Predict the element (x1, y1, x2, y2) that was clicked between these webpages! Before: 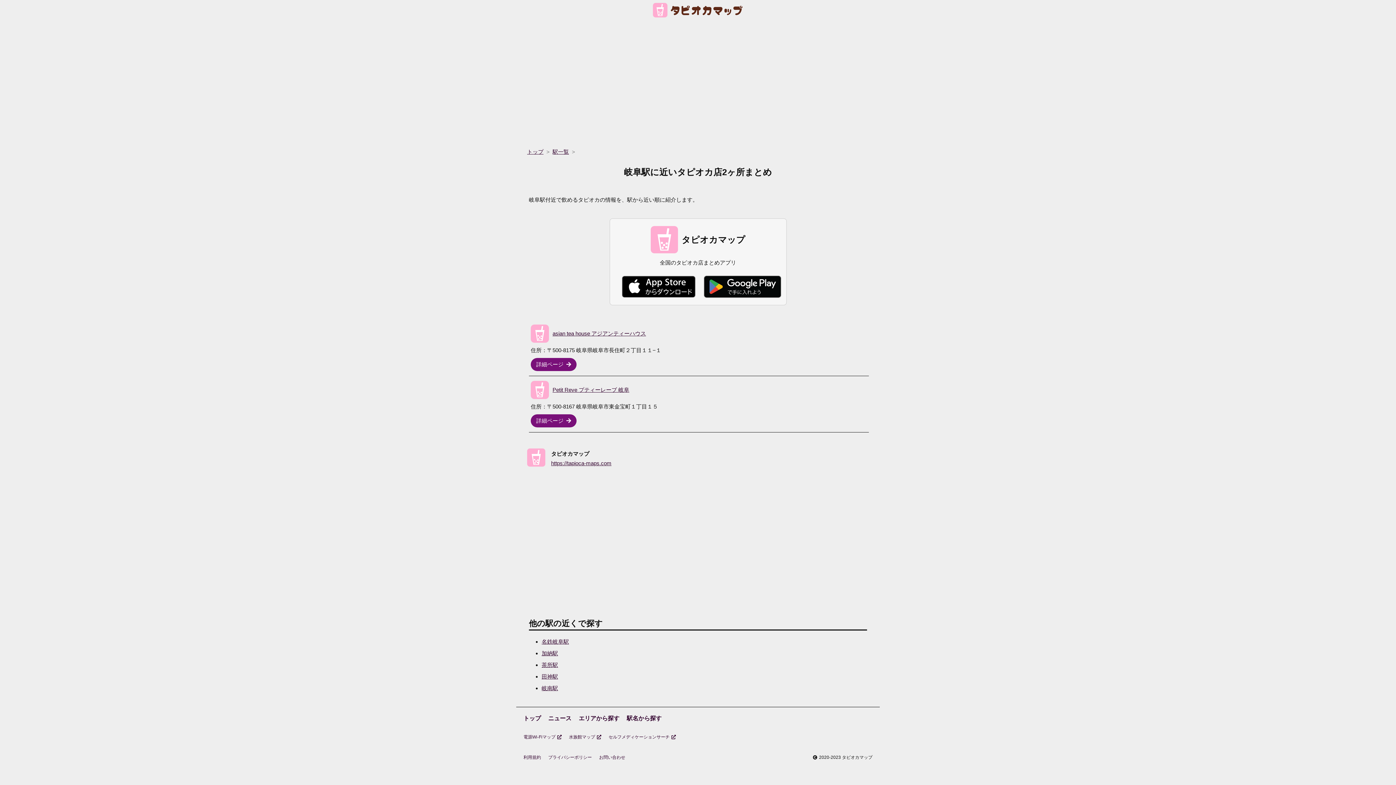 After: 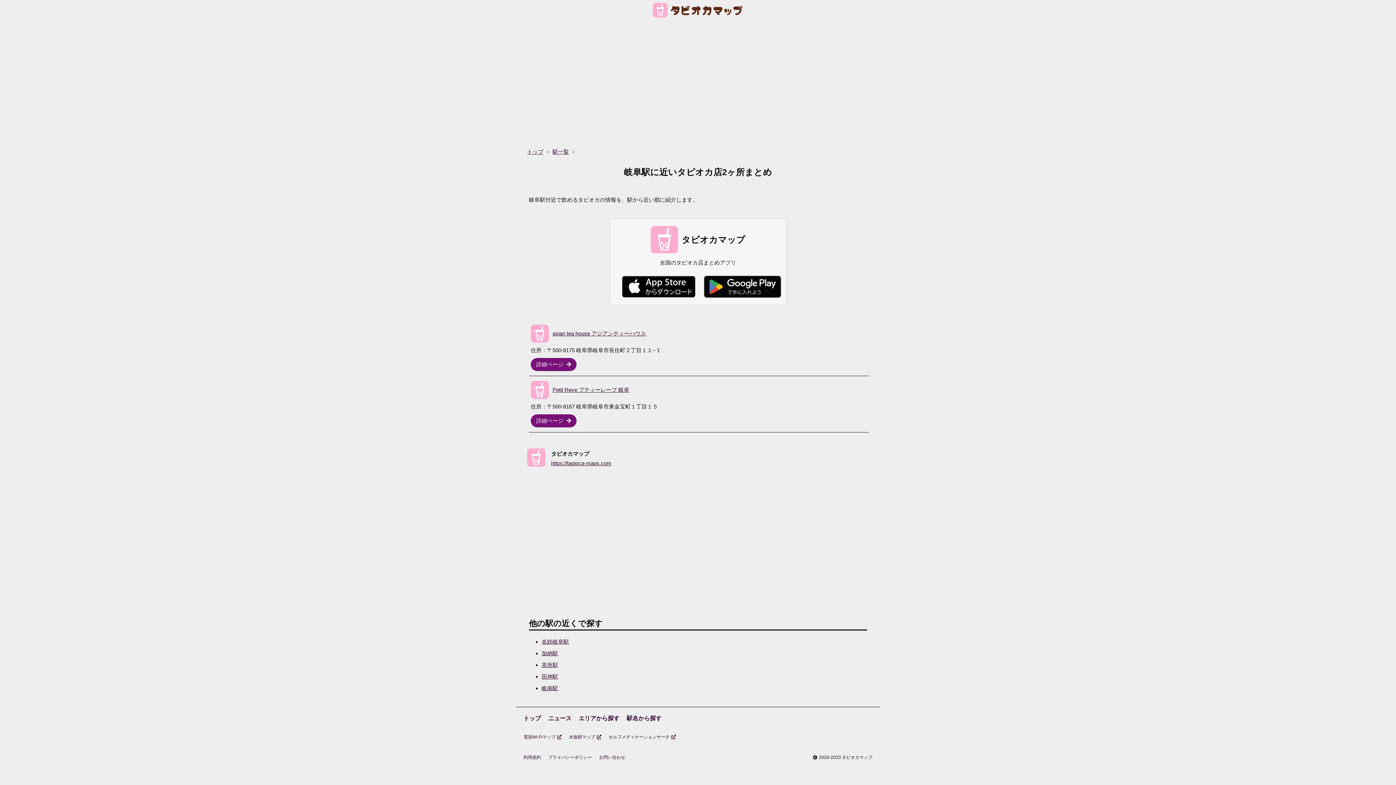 Action: label: 電源Wi-Fiマップ bbox: (523, 728, 561, 746)